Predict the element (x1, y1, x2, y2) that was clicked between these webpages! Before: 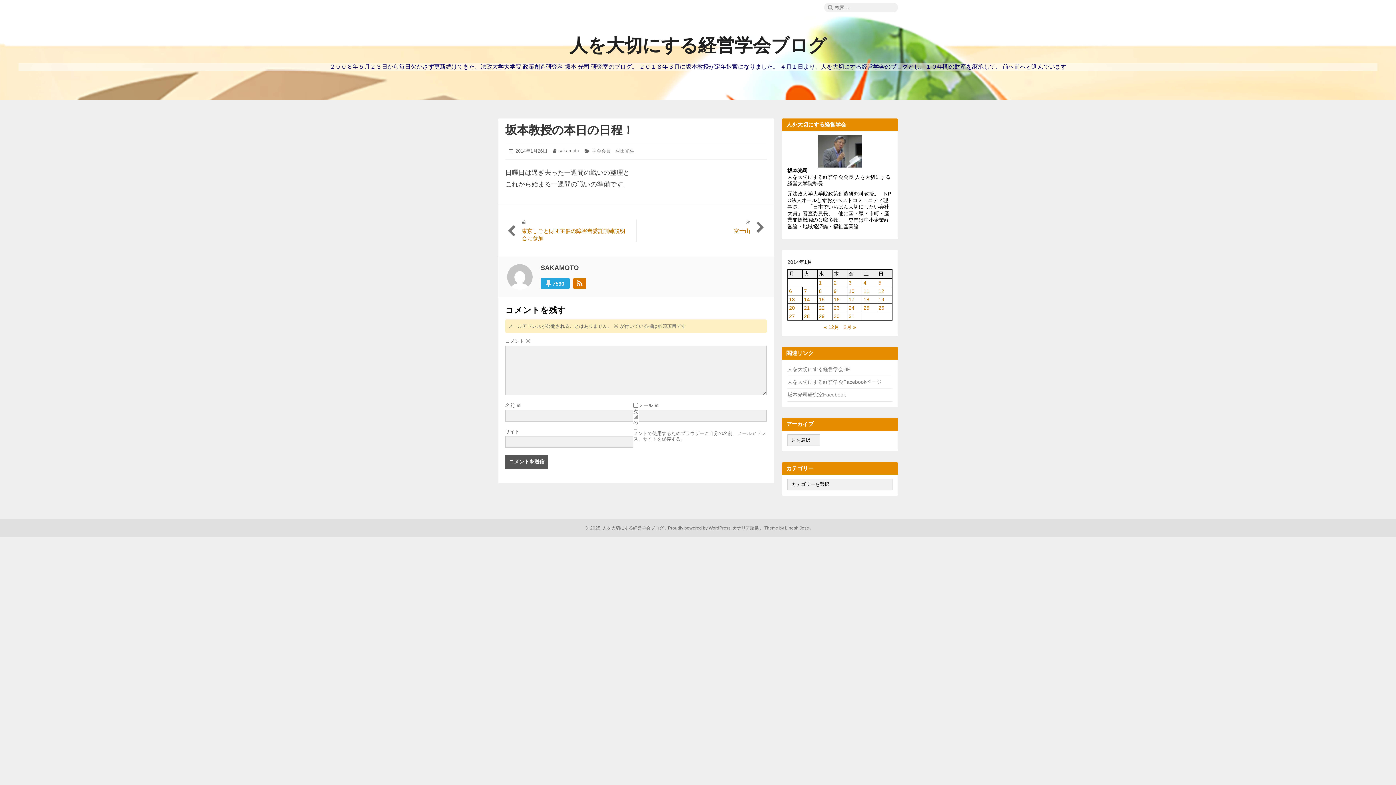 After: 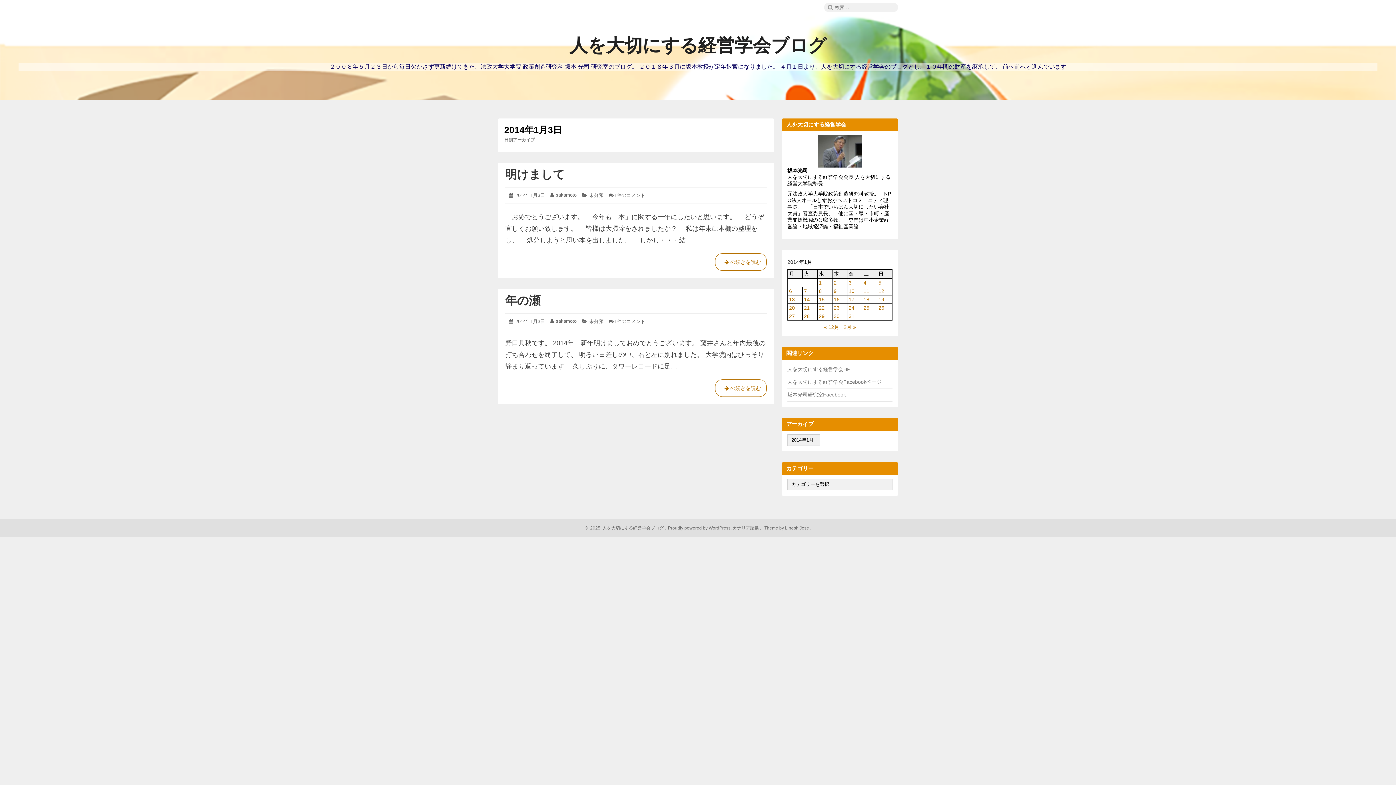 Action: label: 2014年1月3日 に投稿を公開 bbox: (848, 280, 851, 285)